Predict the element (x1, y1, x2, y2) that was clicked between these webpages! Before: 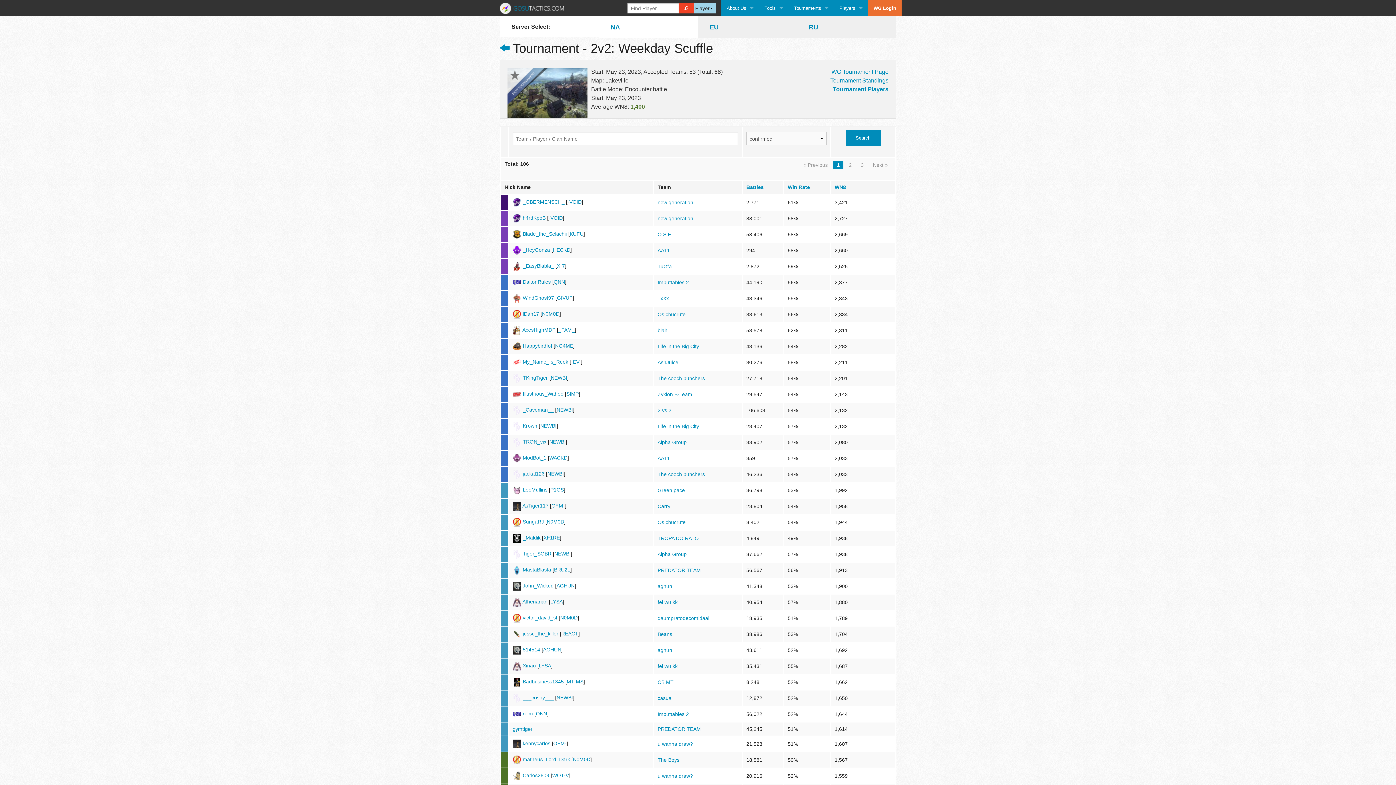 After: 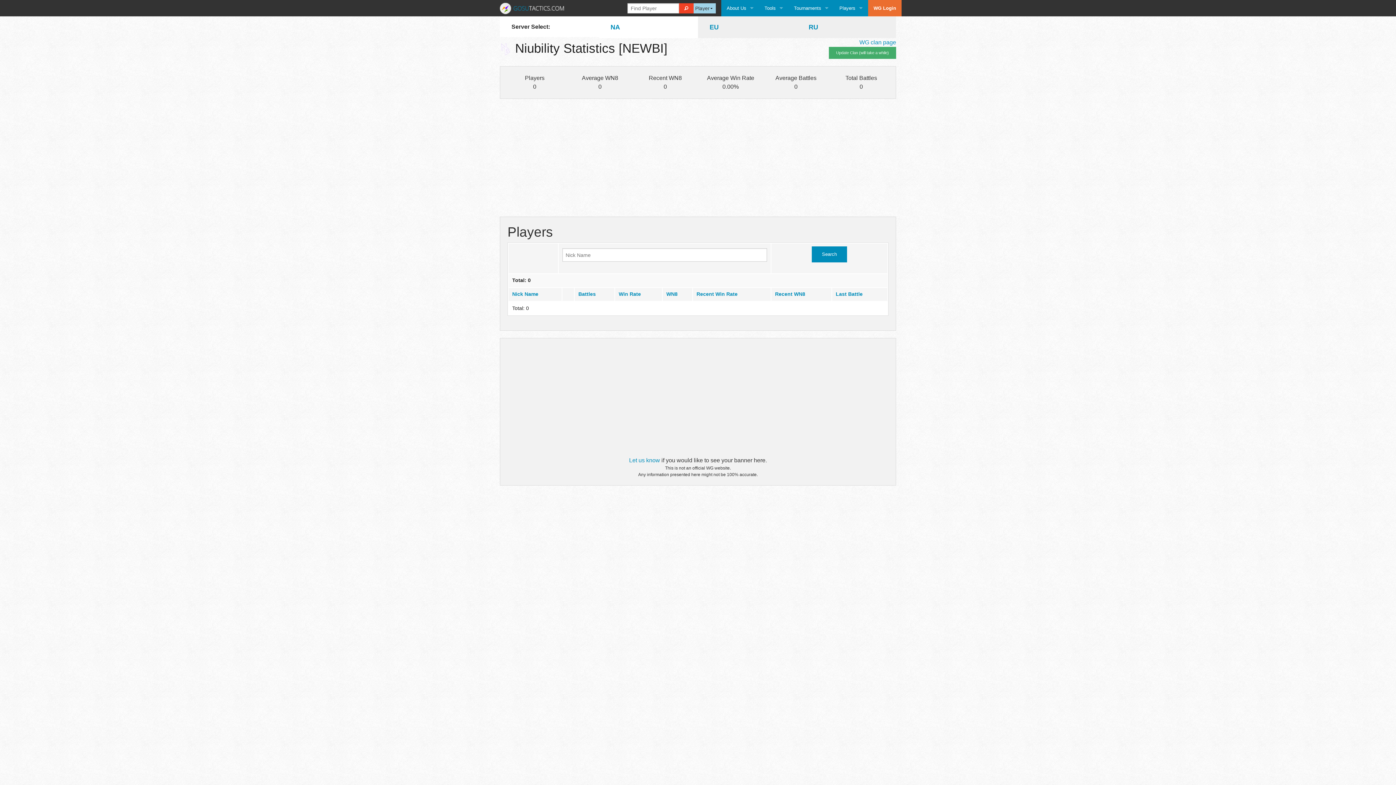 Action: bbox: (554, 551, 570, 557) label: NEWBI